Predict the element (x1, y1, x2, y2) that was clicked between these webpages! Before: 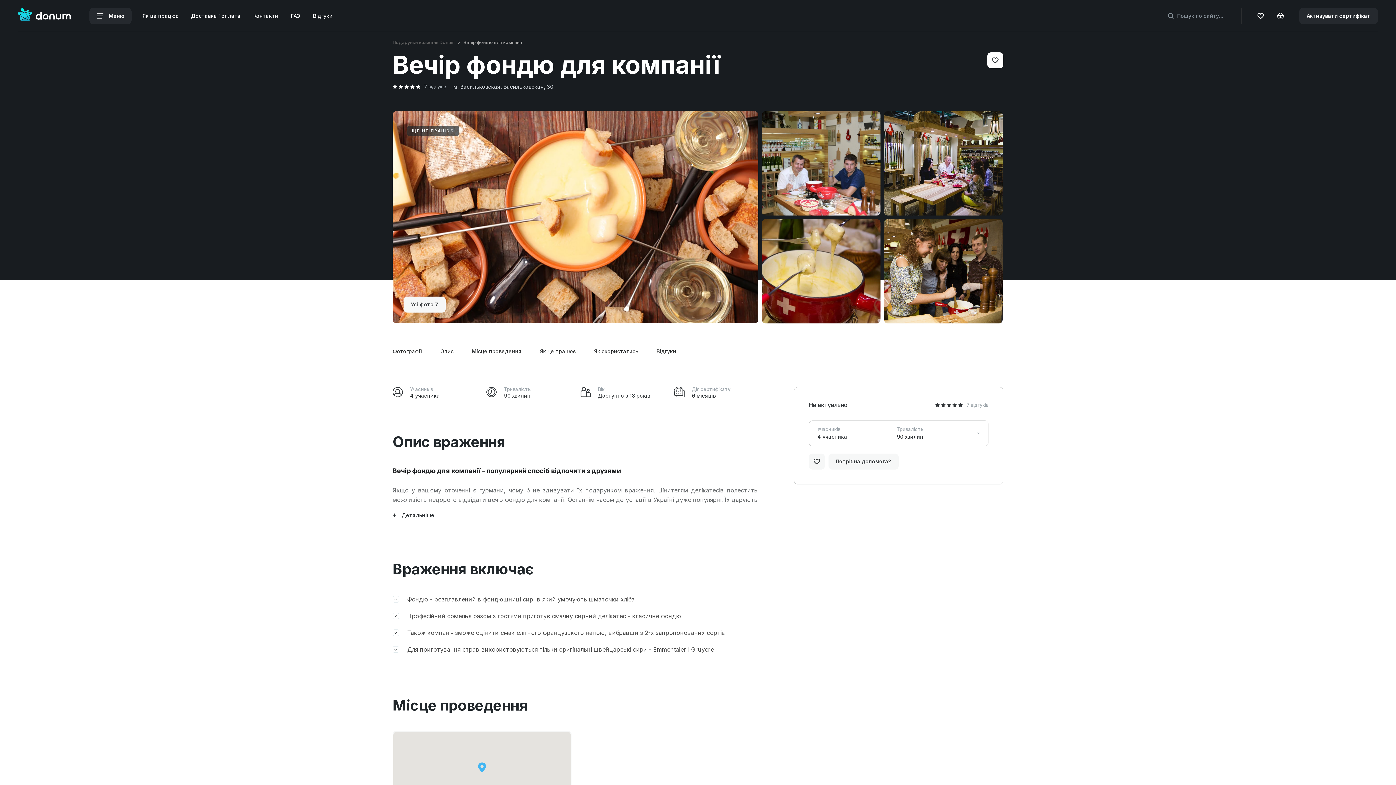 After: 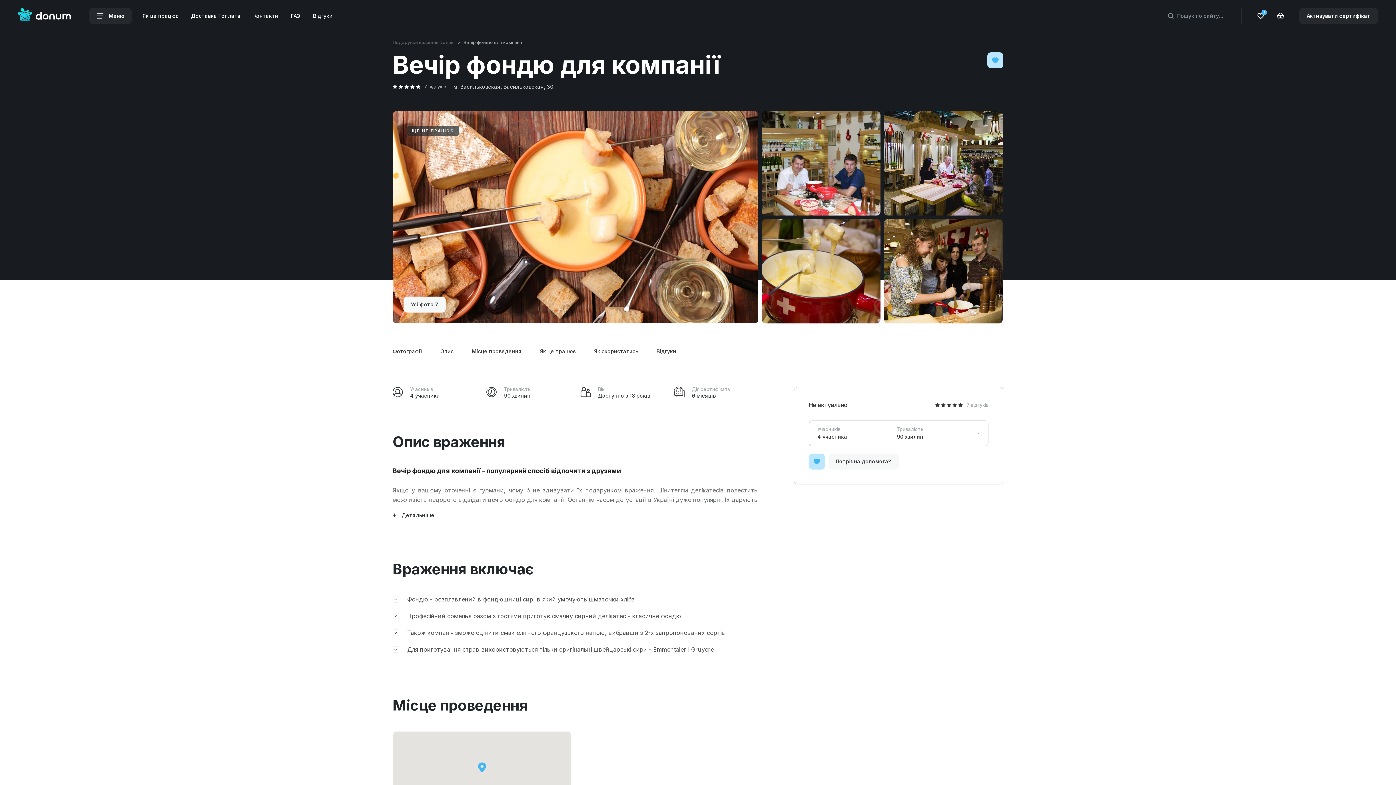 Action: bbox: (987, 52, 1003, 68)